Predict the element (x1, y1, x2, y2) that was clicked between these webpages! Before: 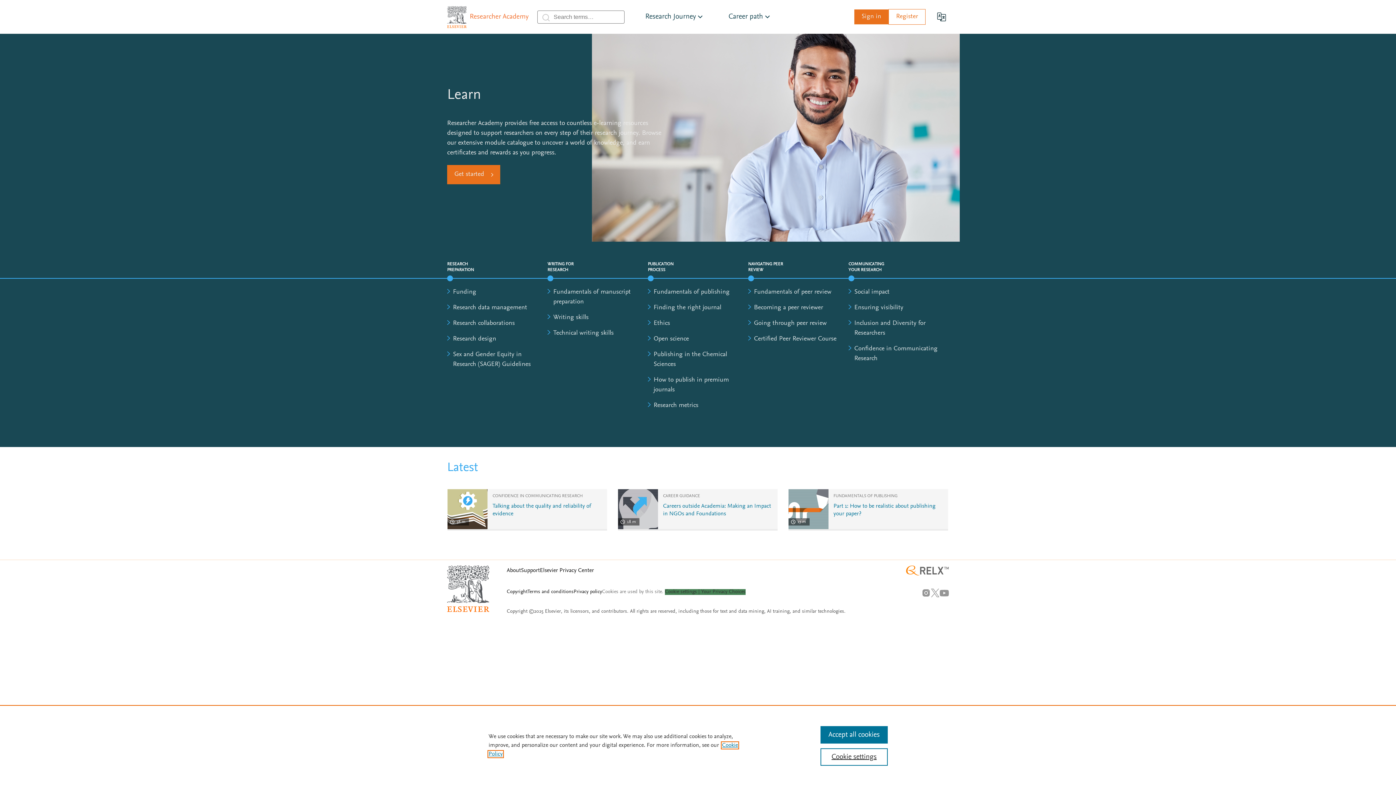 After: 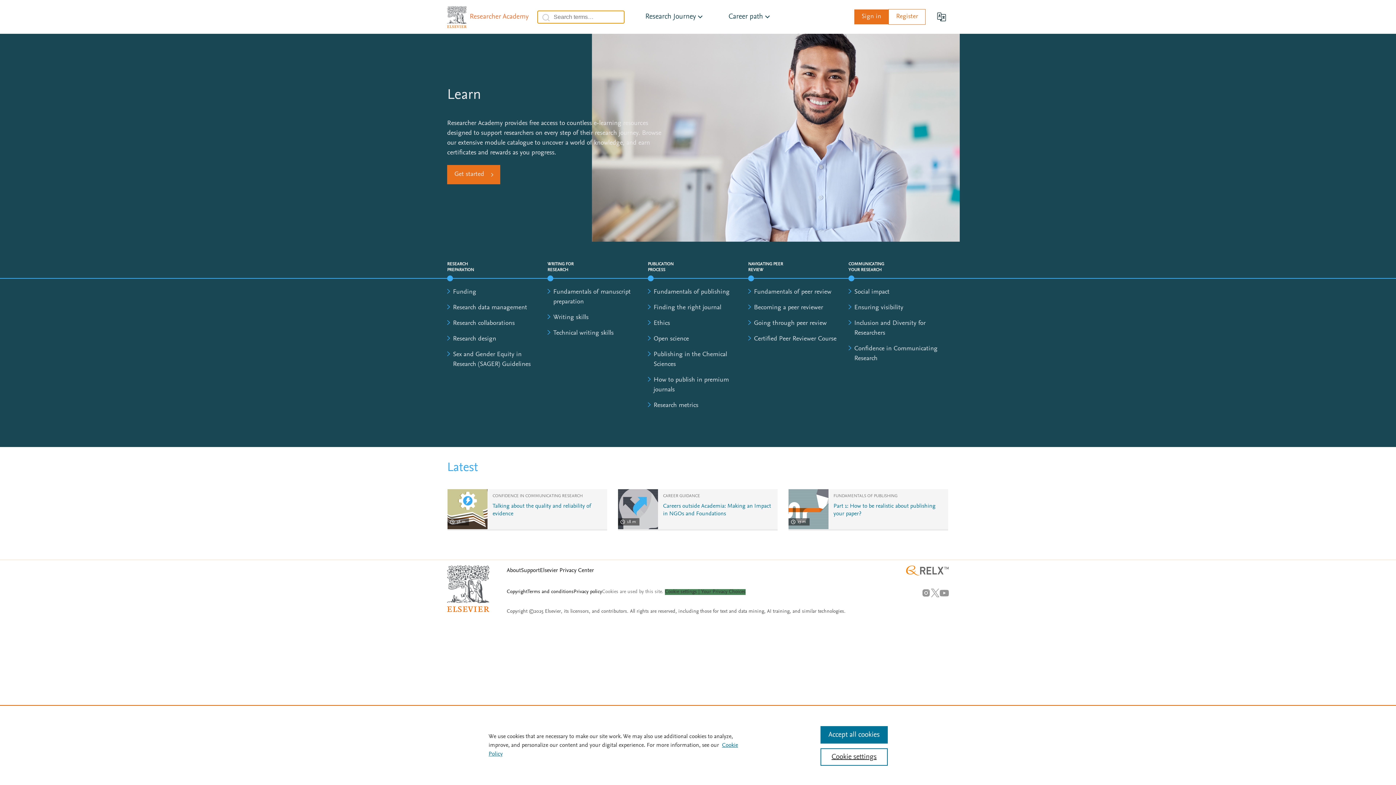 Action: bbox: (541, 13, 550, 22) label: submit